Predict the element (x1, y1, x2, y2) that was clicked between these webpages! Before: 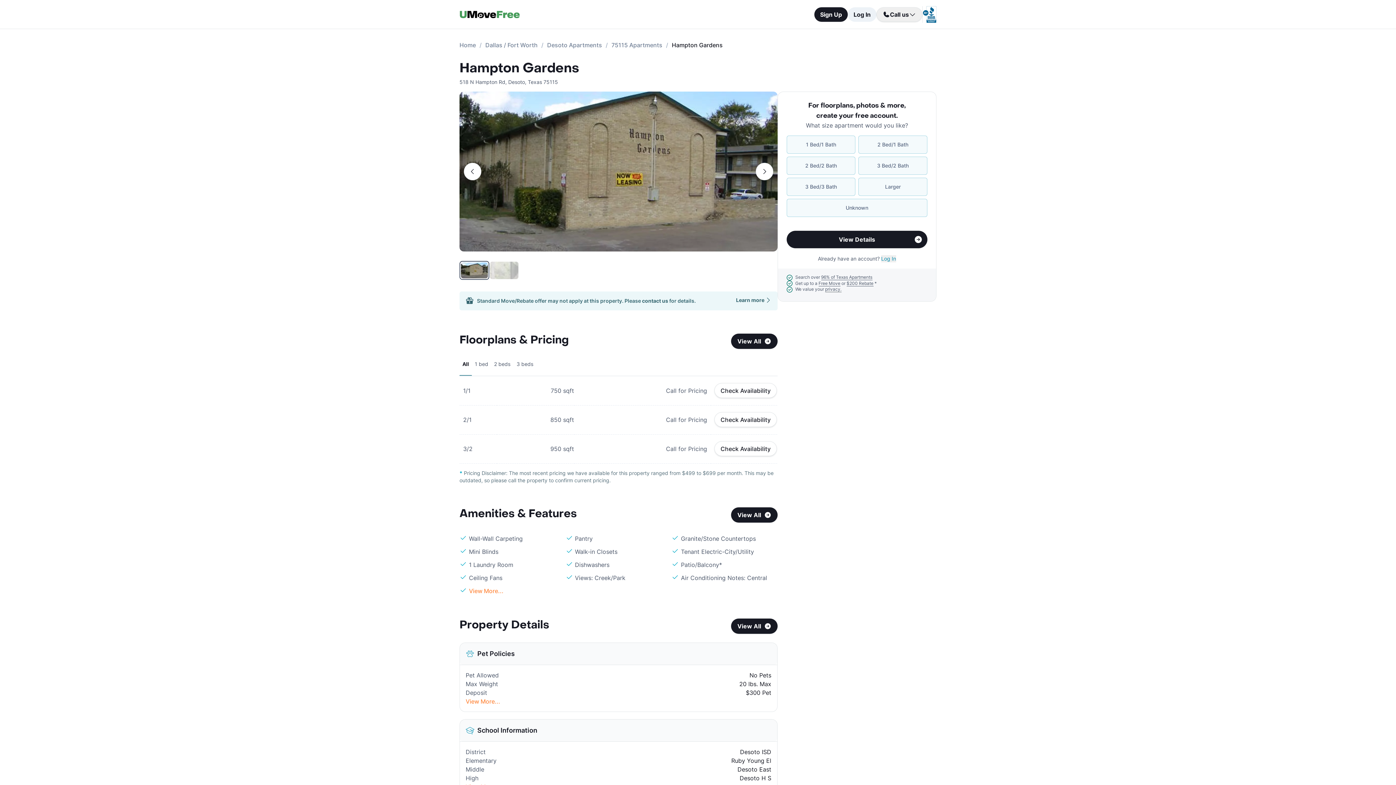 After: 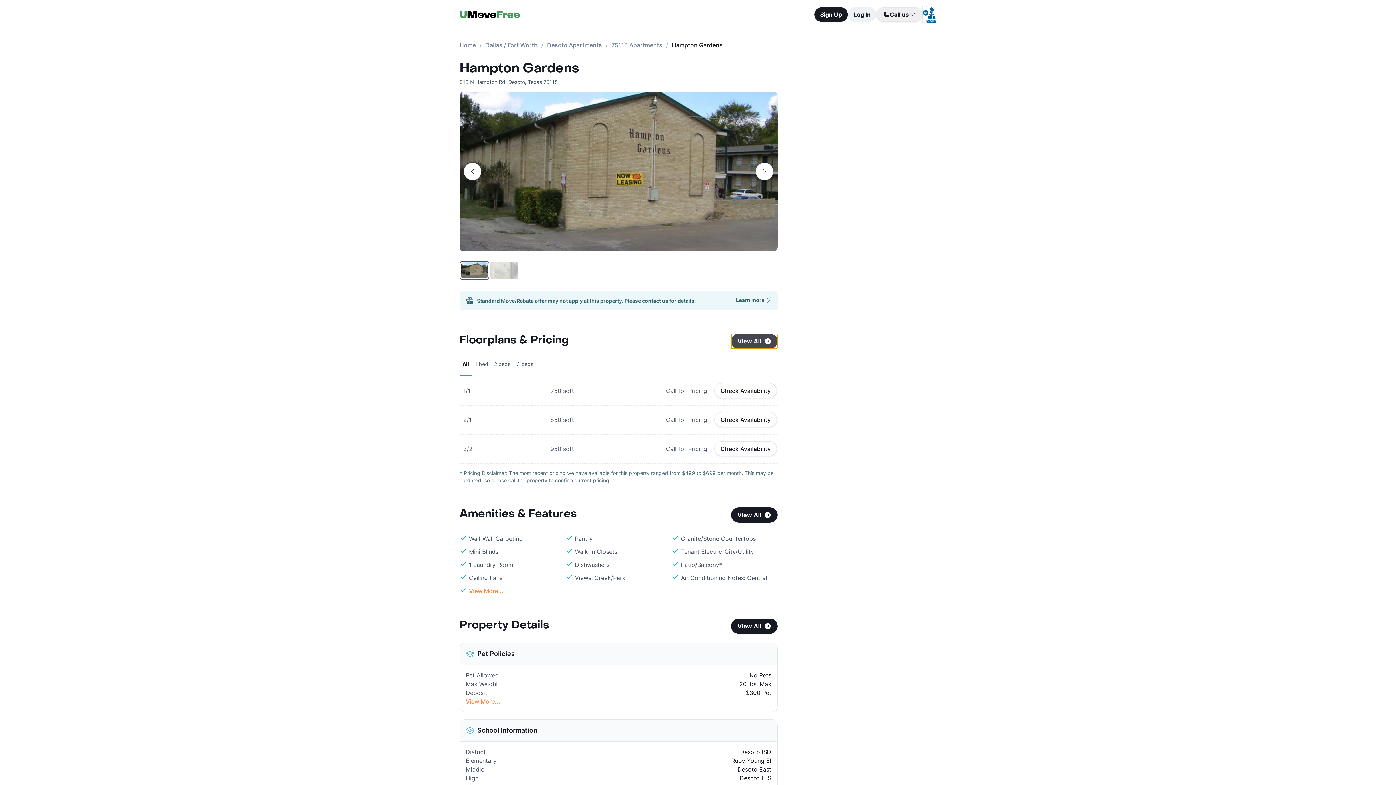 Action: bbox: (731, 333, 777, 349) label: View All